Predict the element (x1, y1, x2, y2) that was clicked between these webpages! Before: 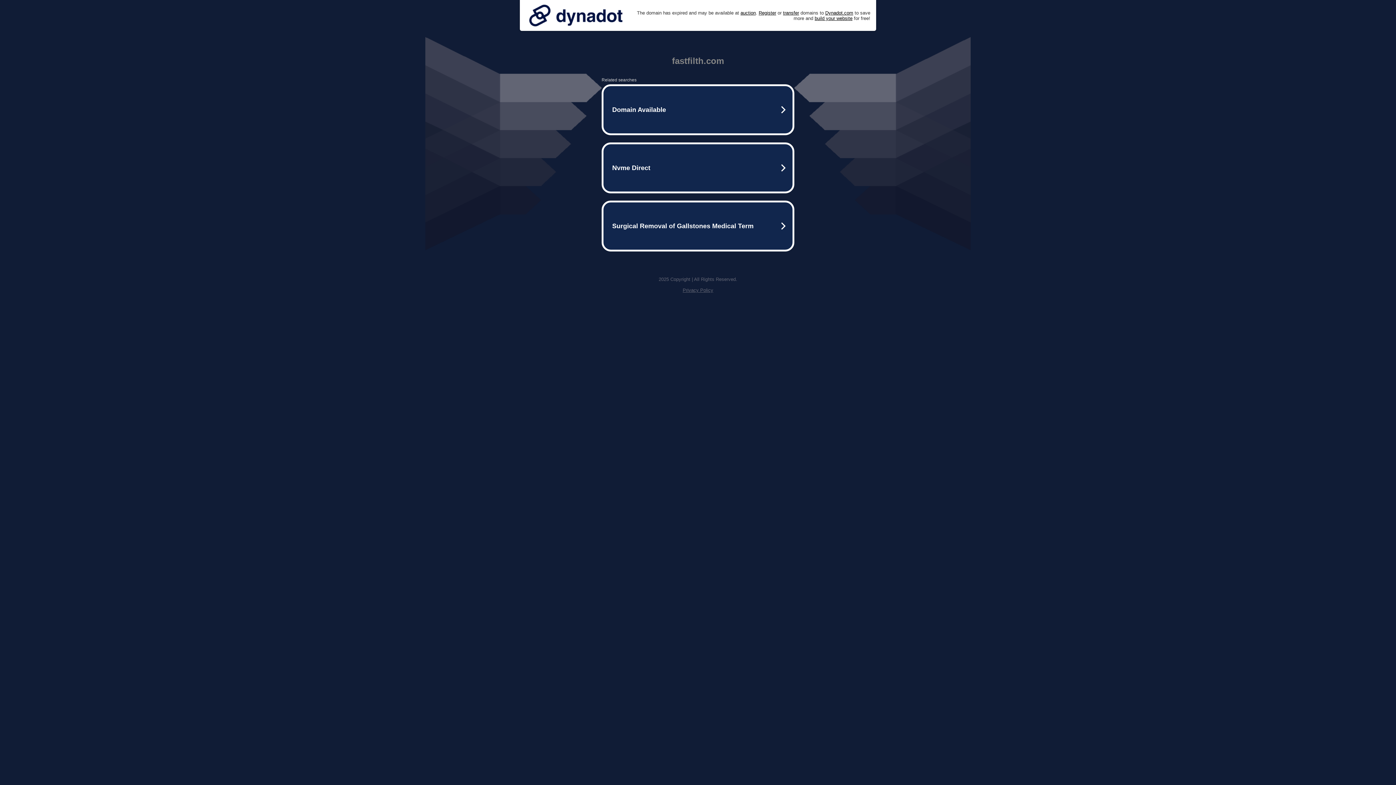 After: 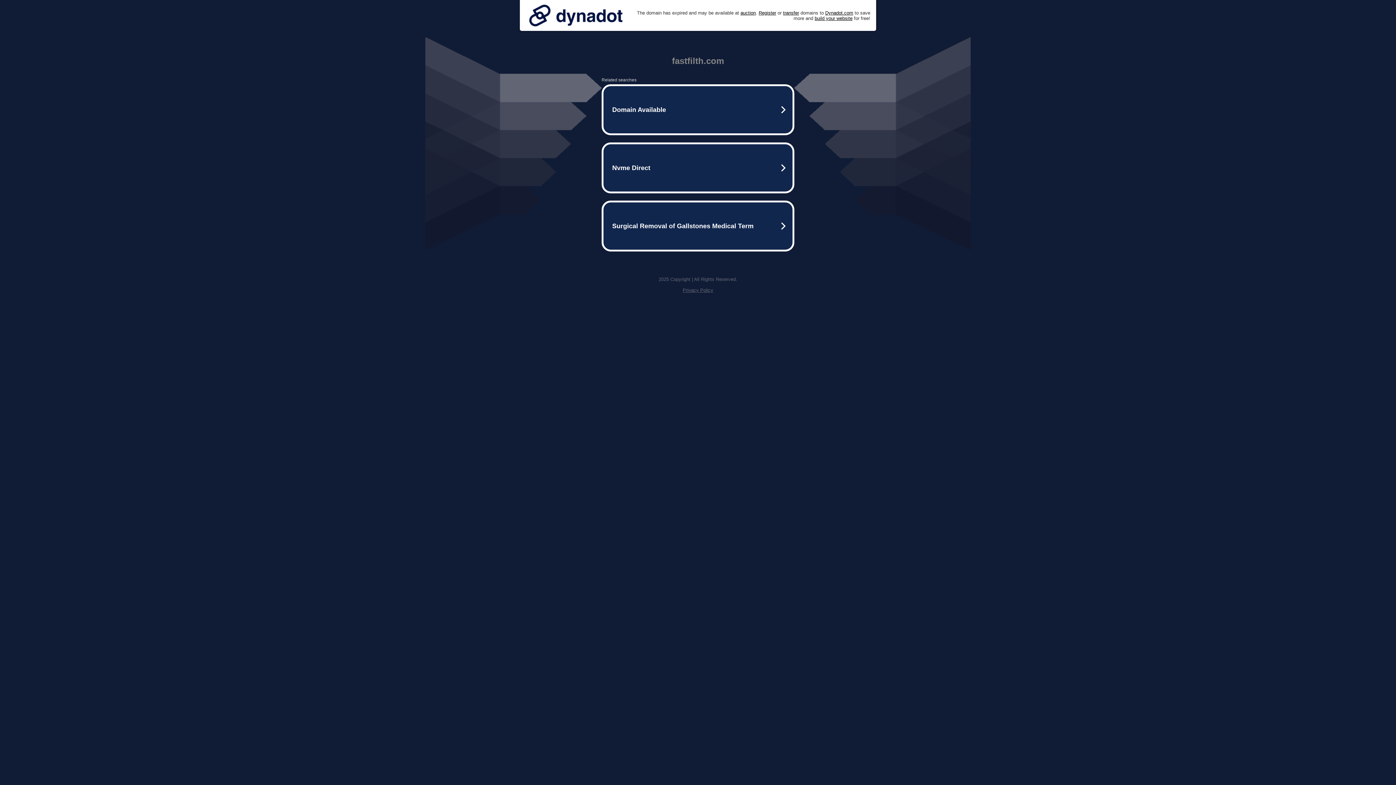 Action: bbox: (682, 287, 713, 293) label: Privacy Policy